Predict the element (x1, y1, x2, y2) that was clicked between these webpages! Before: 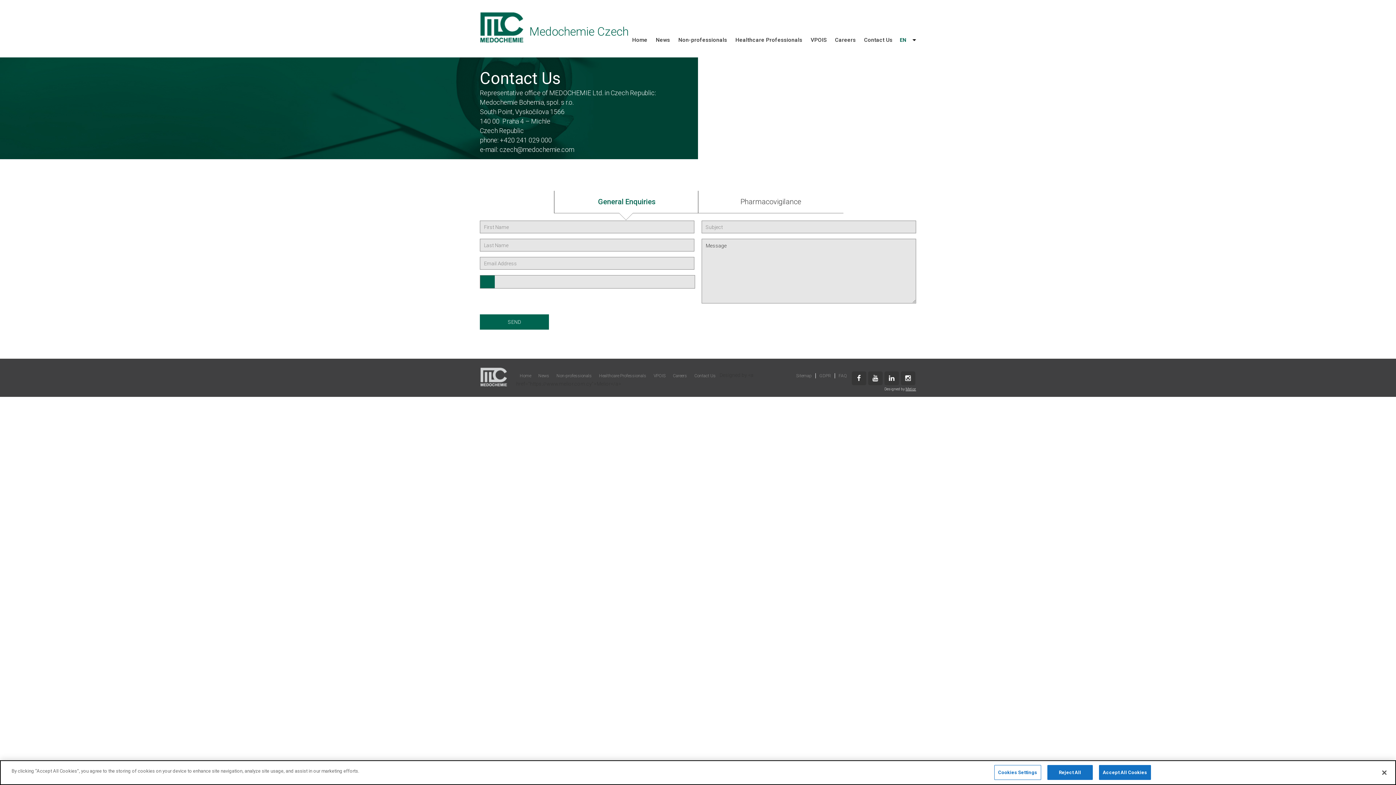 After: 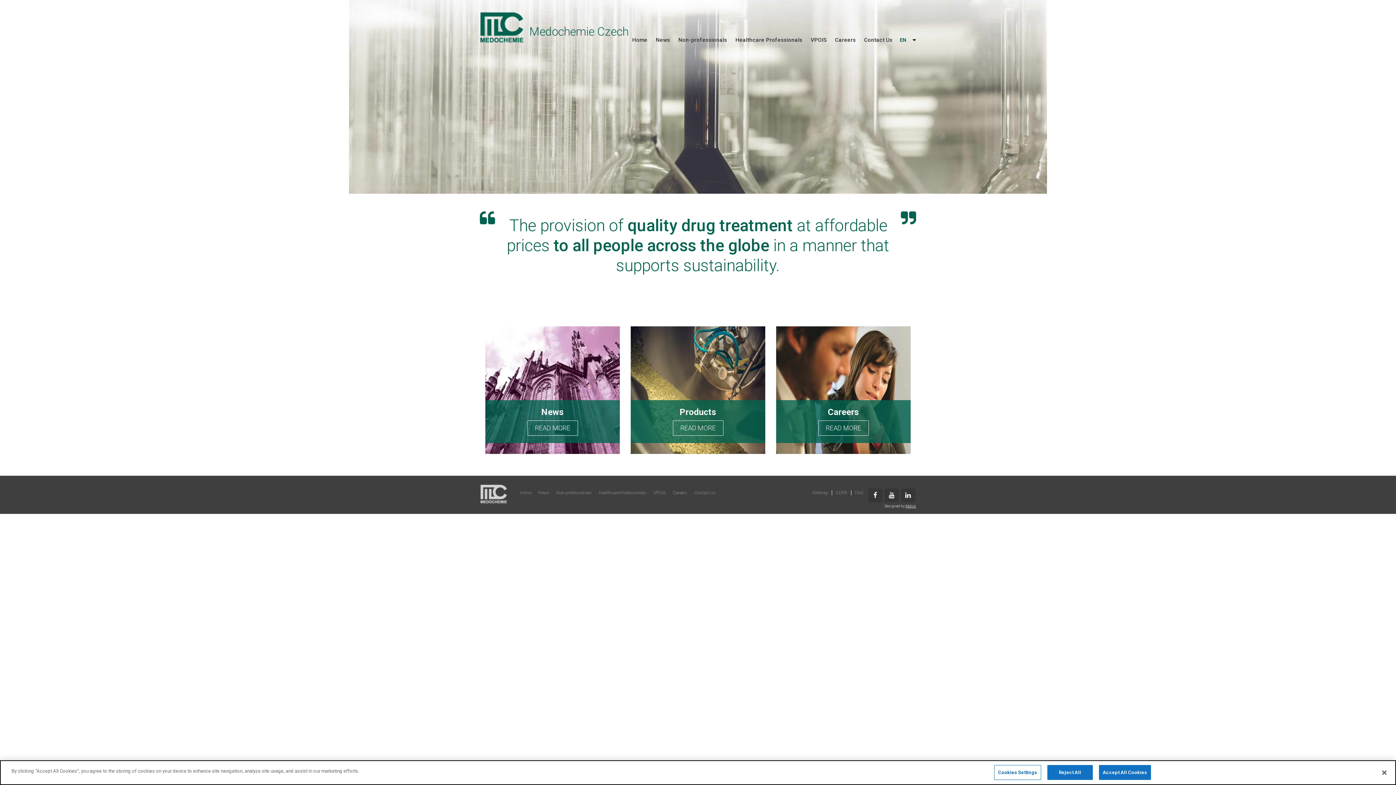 Action: bbox: (628, 32, 651, 48) label: Home